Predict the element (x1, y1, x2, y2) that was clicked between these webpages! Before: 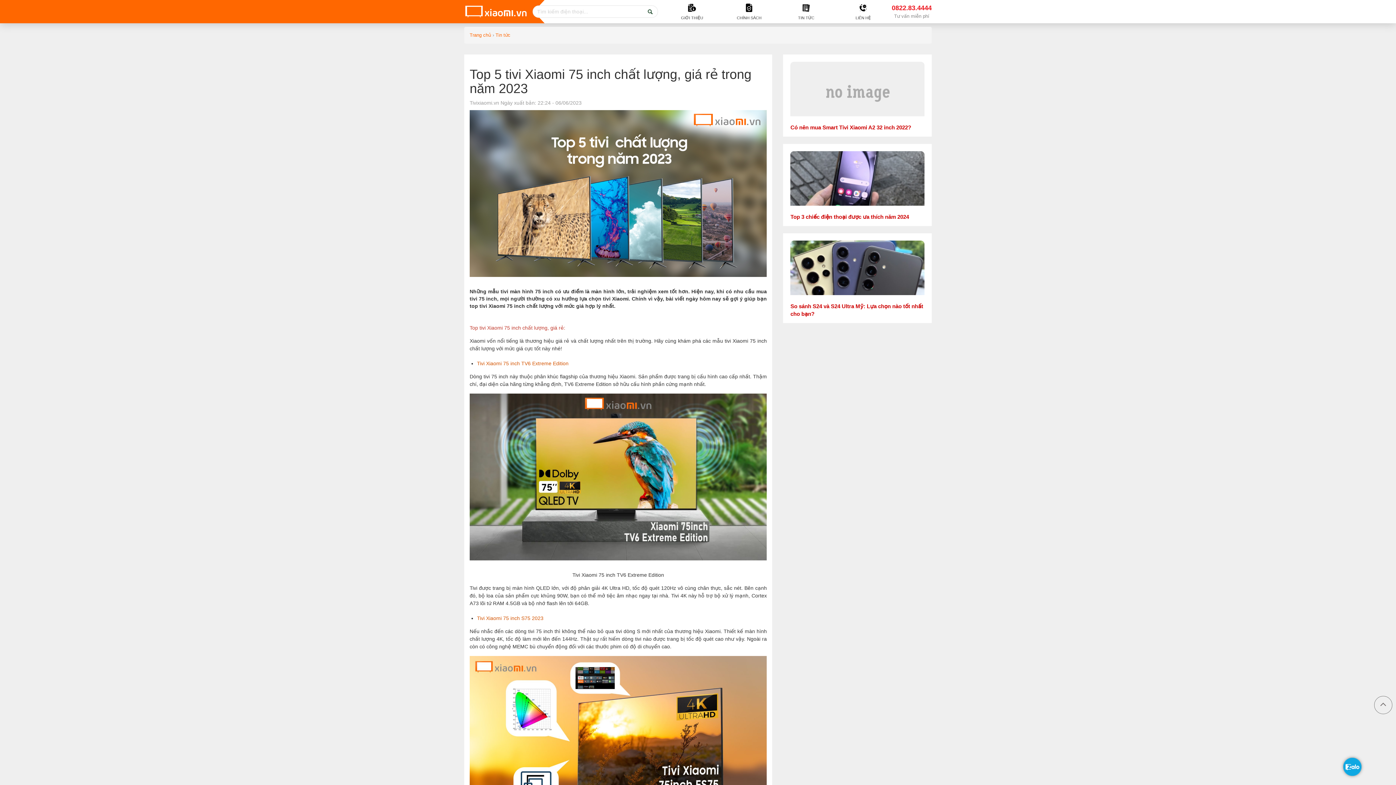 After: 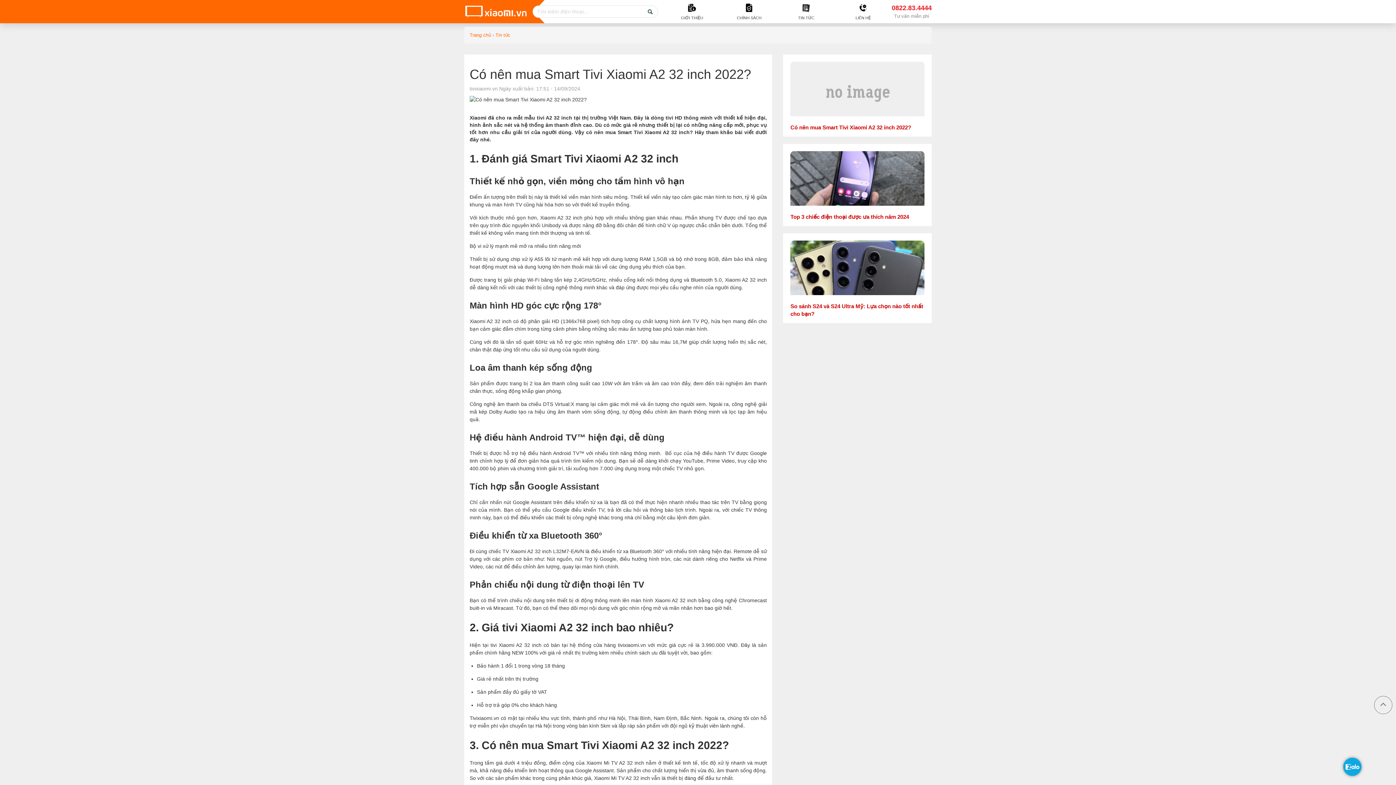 Action: bbox: (790, 85, 924, 91)